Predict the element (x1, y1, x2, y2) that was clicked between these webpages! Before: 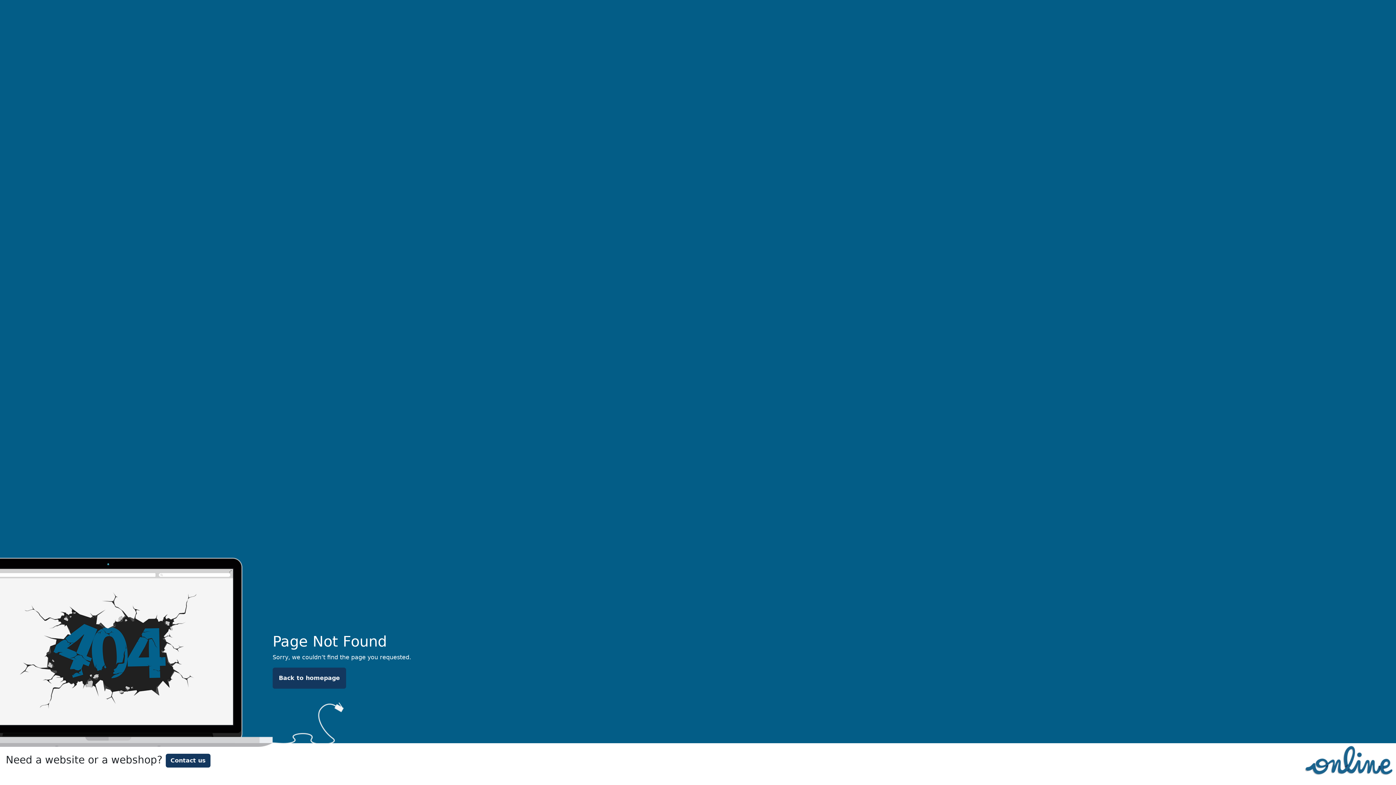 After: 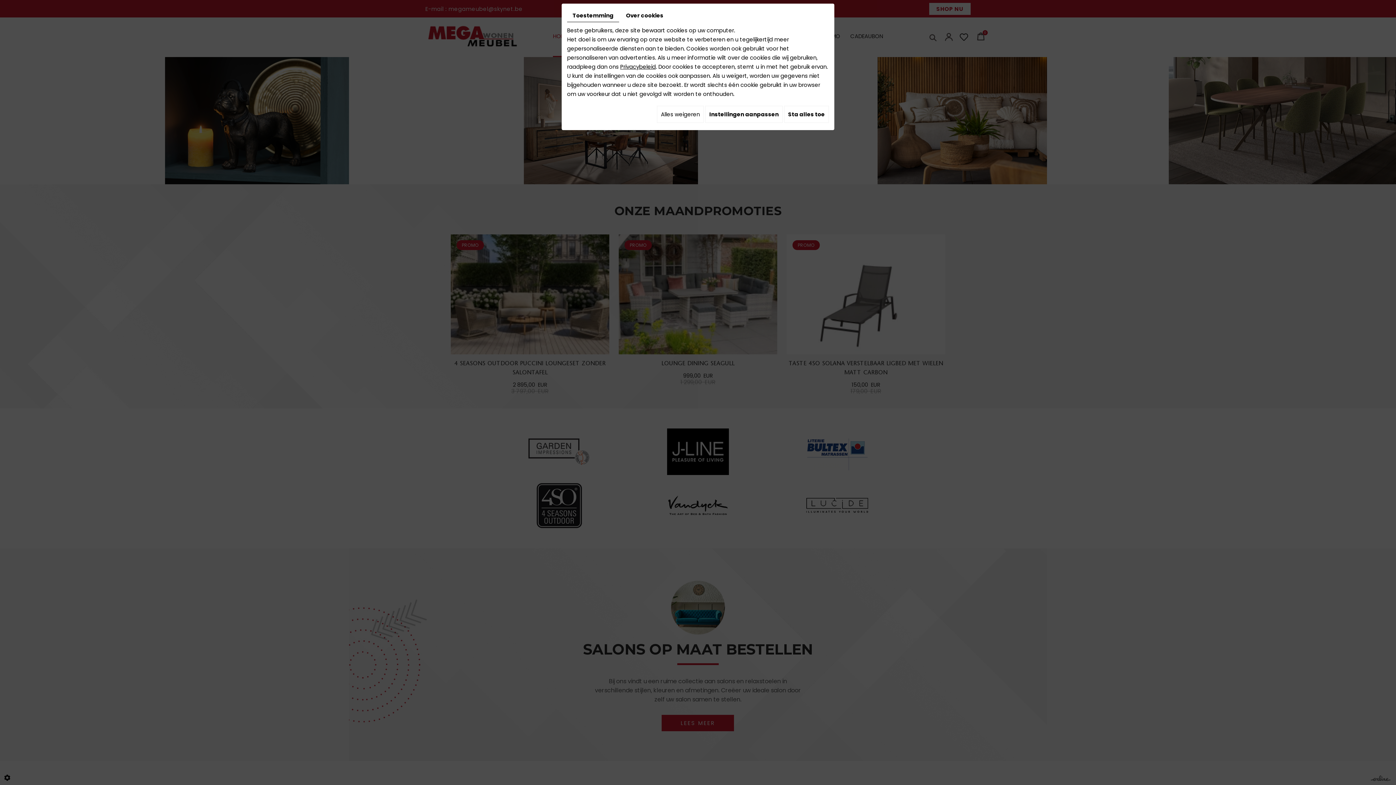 Action: label: Back to homepage bbox: (272, 668, 346, 689)